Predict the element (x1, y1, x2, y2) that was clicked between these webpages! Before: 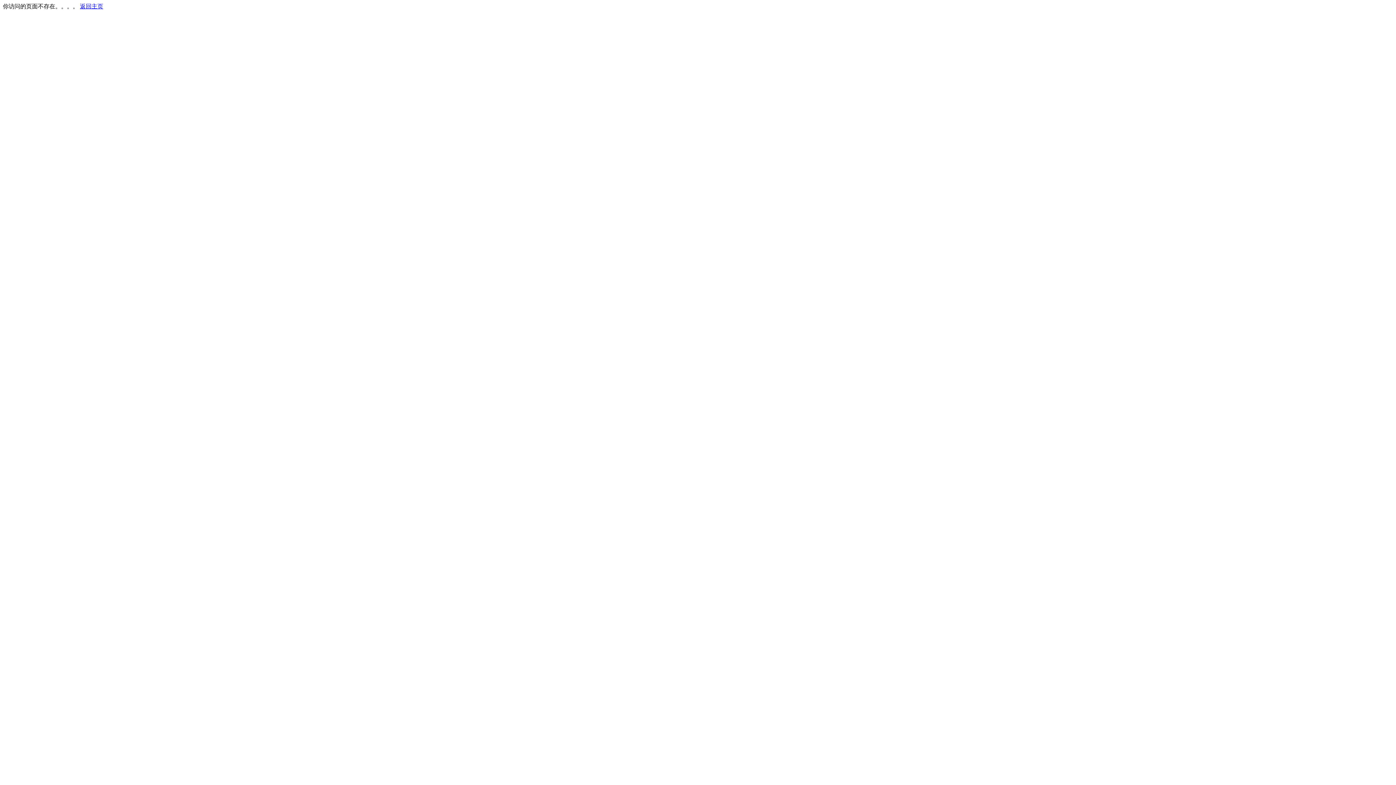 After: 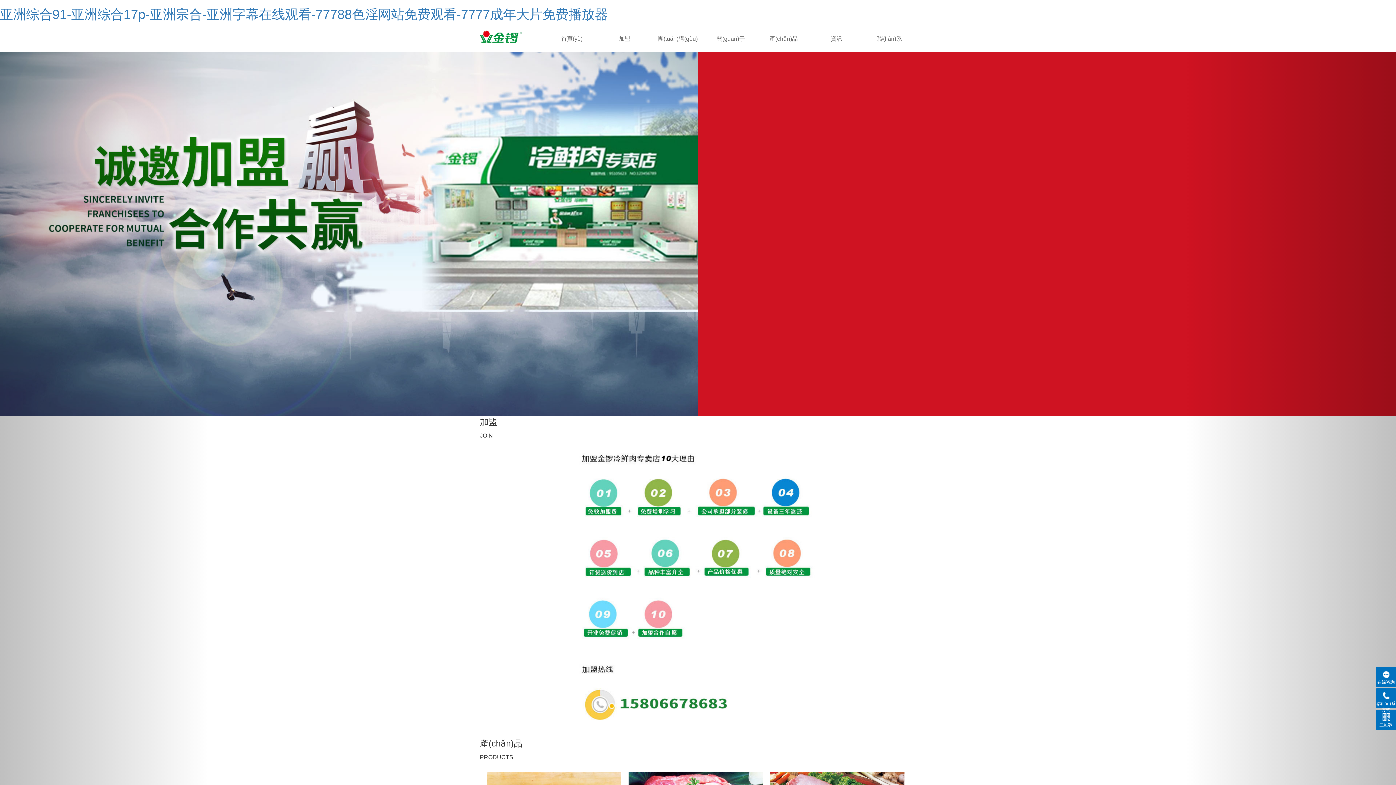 Action: bbox: (80, 3, 103, 9) label: 返回主页